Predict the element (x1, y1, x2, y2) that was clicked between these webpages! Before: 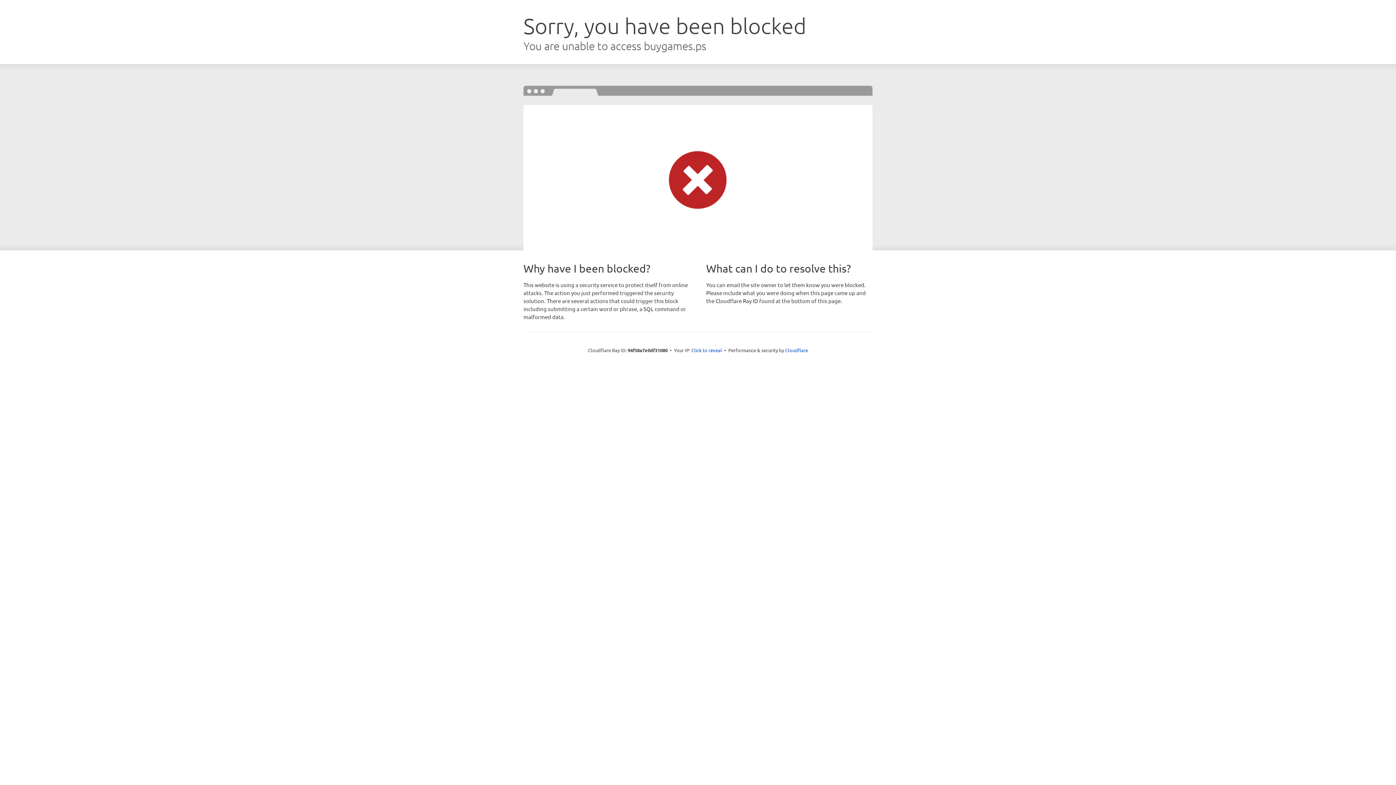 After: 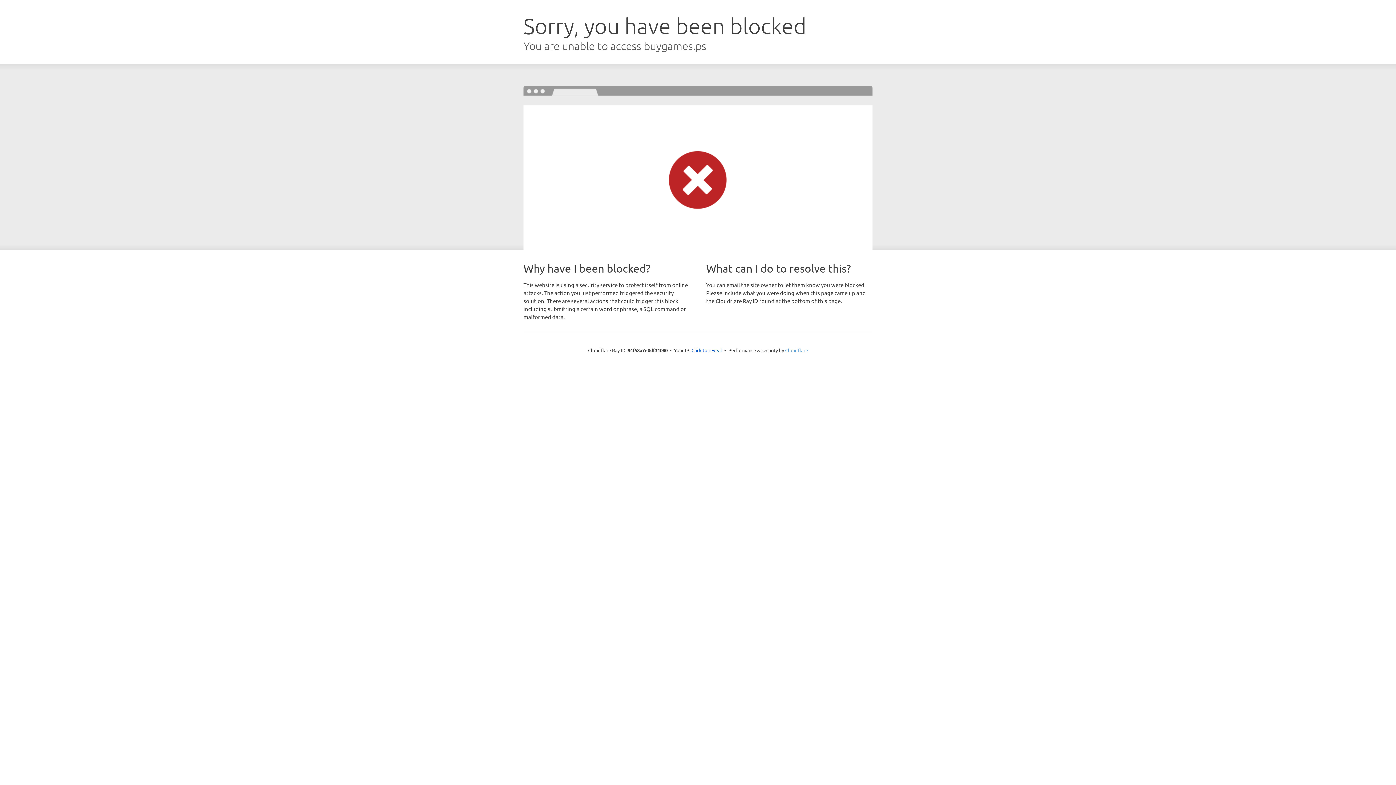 Action: bbox: (785, 347, 808, 353) label: Cloudflare